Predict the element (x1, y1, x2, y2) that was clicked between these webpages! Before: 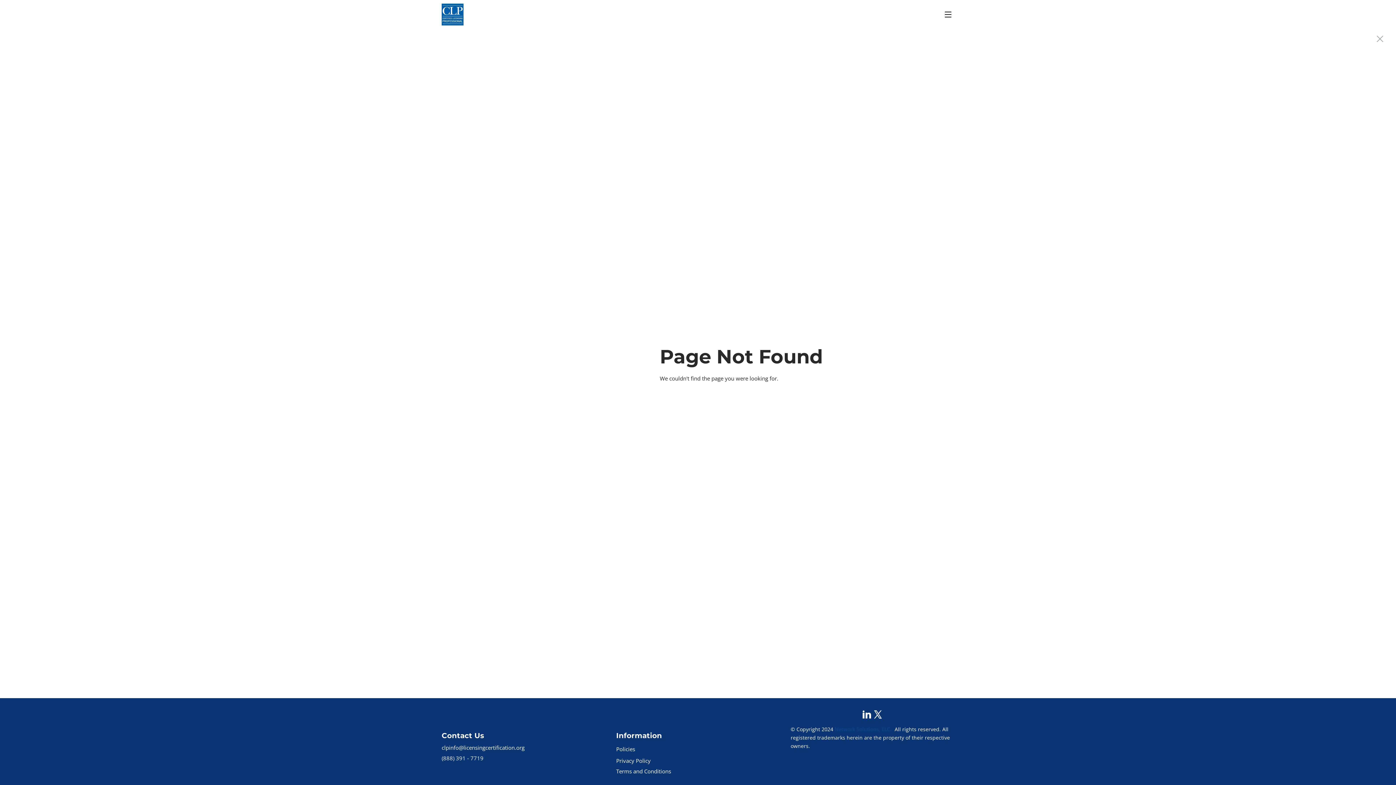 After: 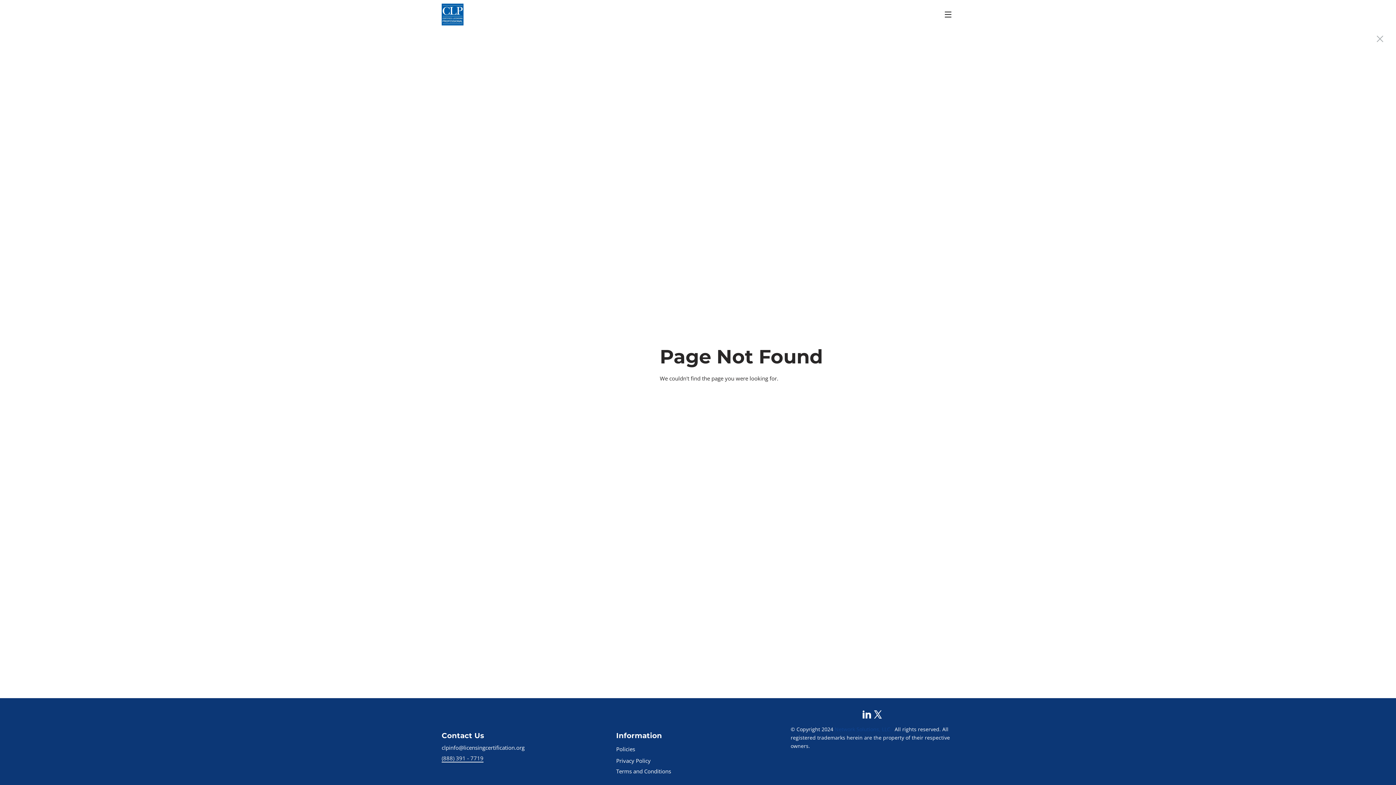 Action: bbox: (441, 754, 483, 762) label: (888) 391 - 7719